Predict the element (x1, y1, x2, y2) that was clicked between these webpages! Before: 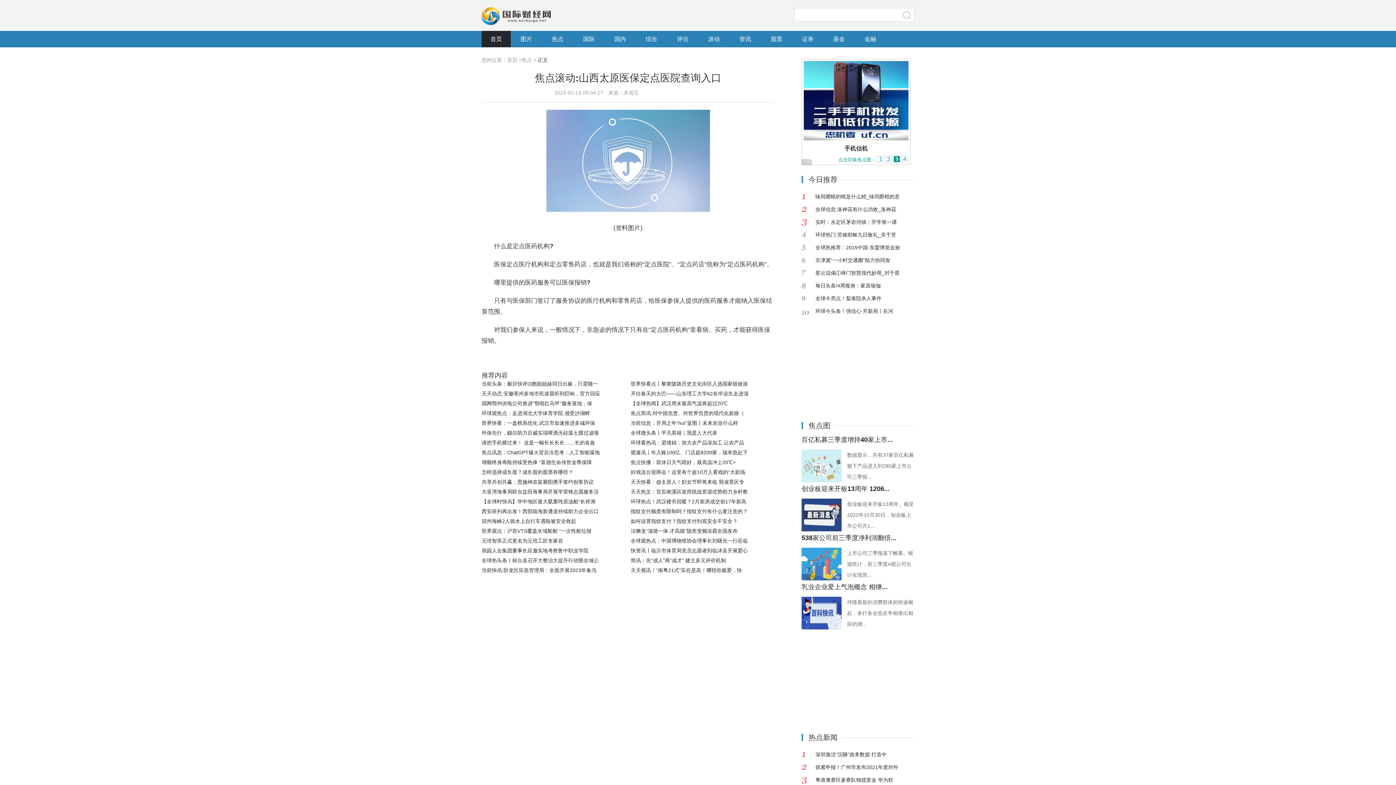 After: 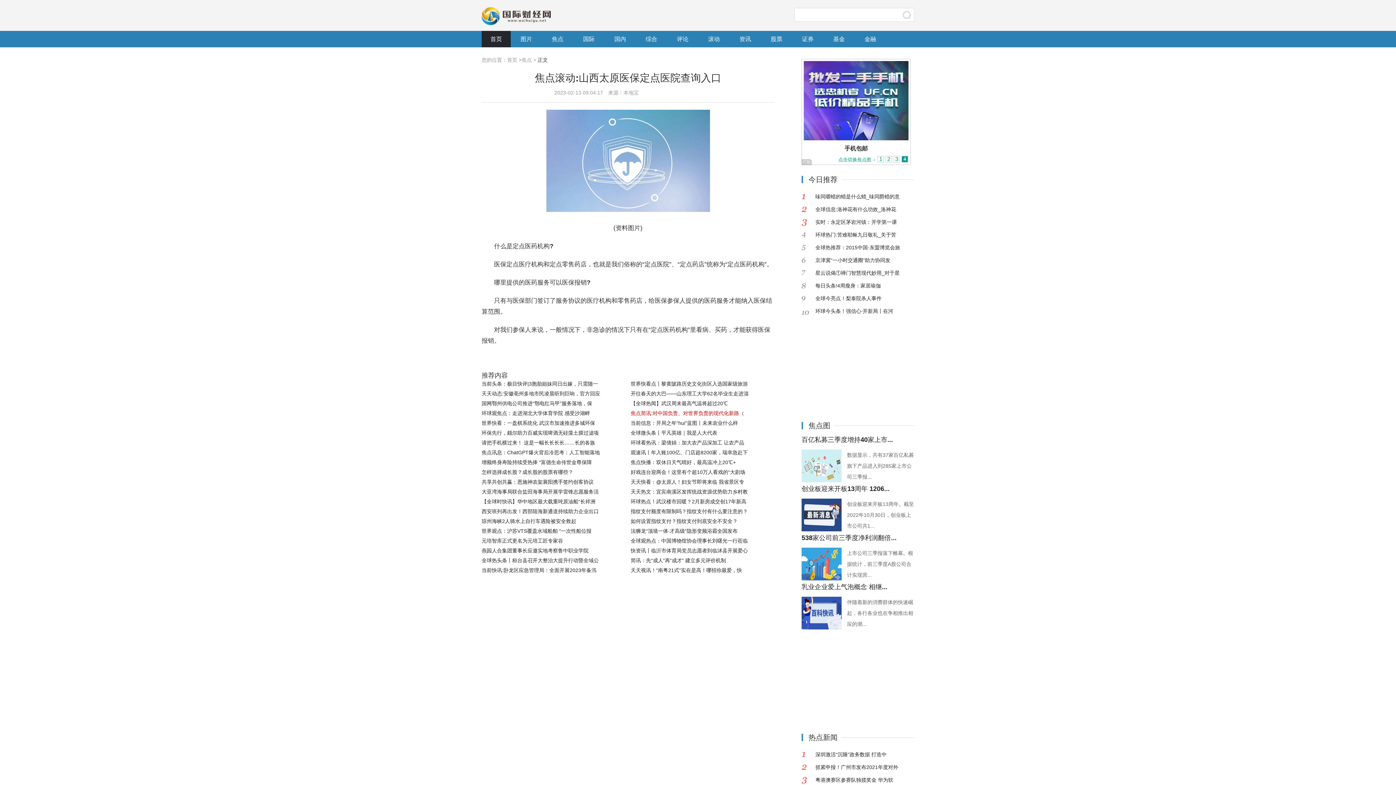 Action: bbox: (630, 410, 744, 416) label: 焦点简讯:对中国负责、对世界负责的现代化新路（